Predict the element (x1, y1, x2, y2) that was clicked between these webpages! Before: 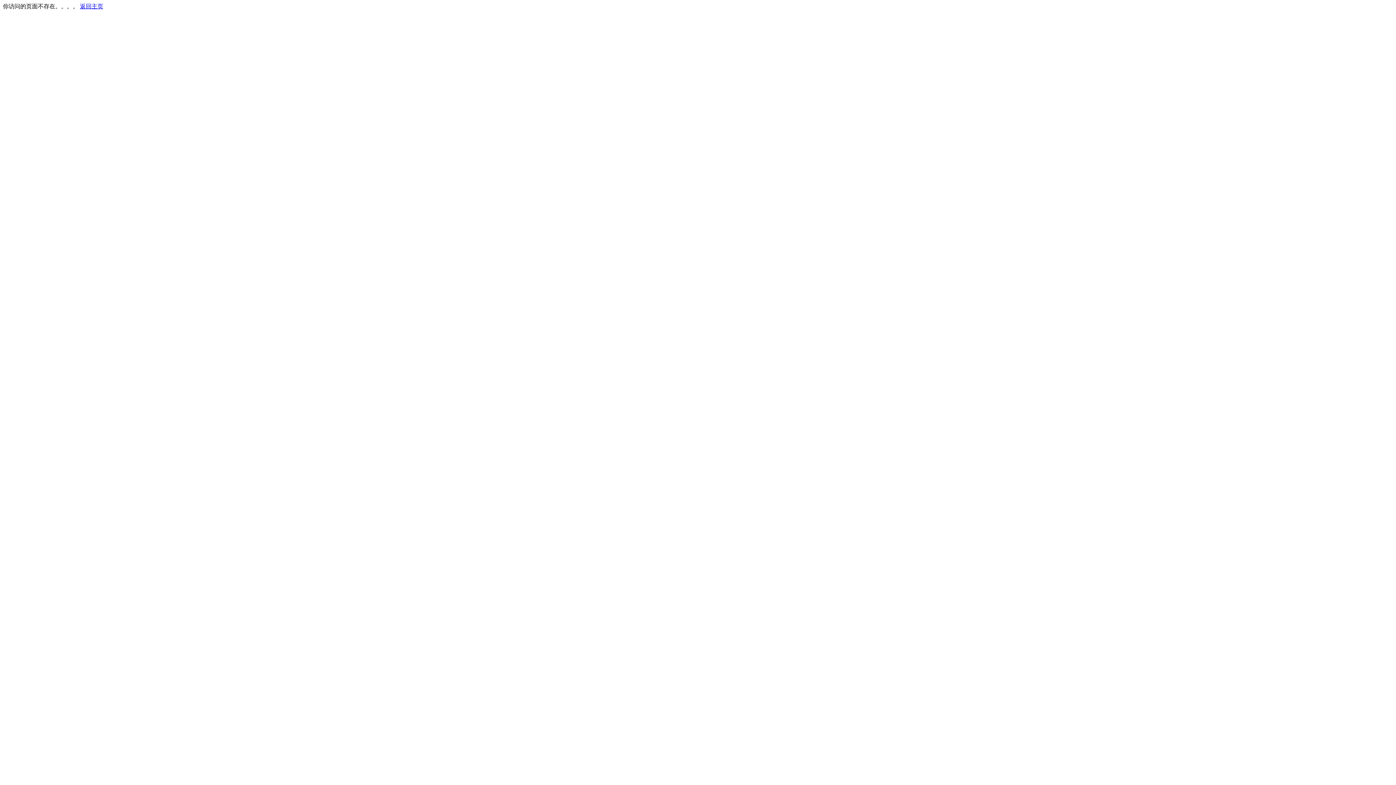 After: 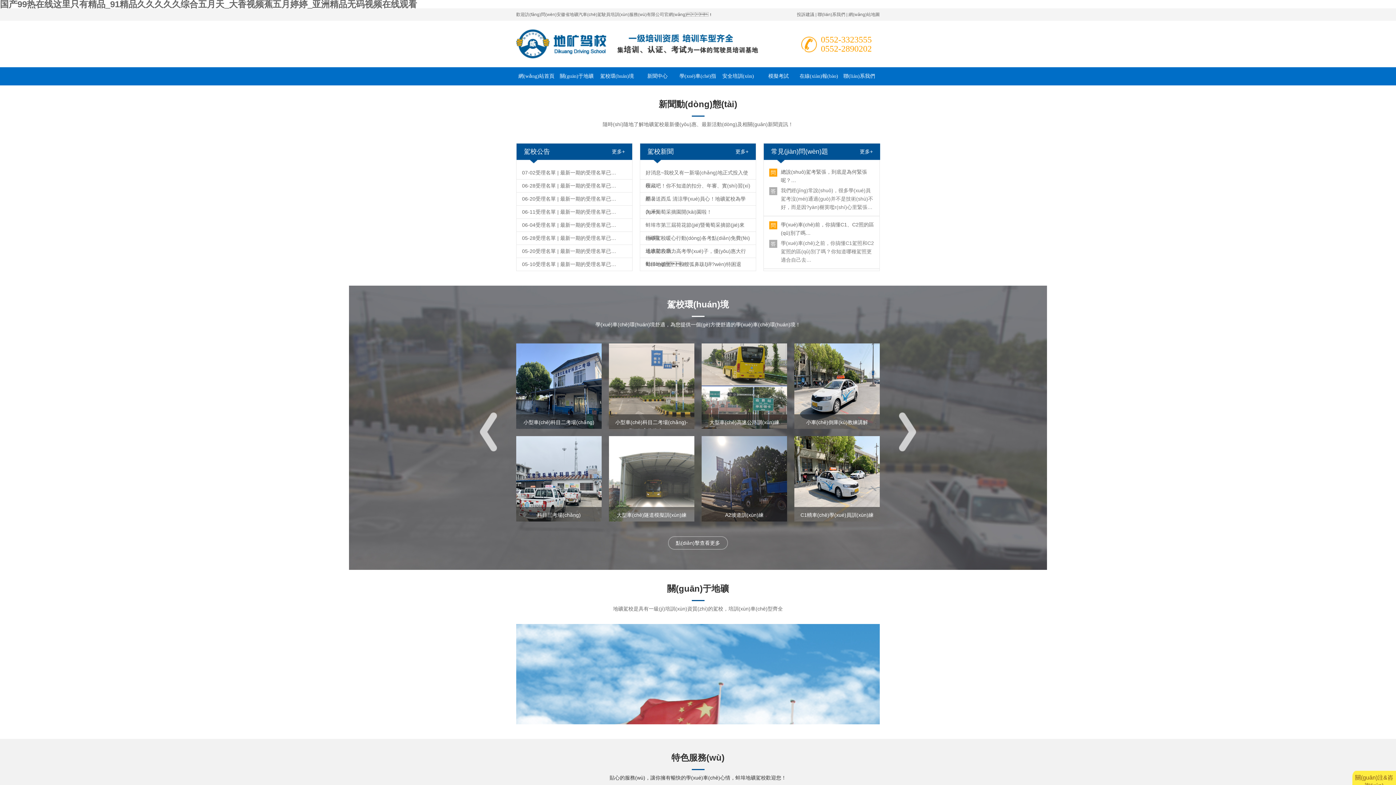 Action: bbox: (80, 3, 103, 9) label: 返回主页